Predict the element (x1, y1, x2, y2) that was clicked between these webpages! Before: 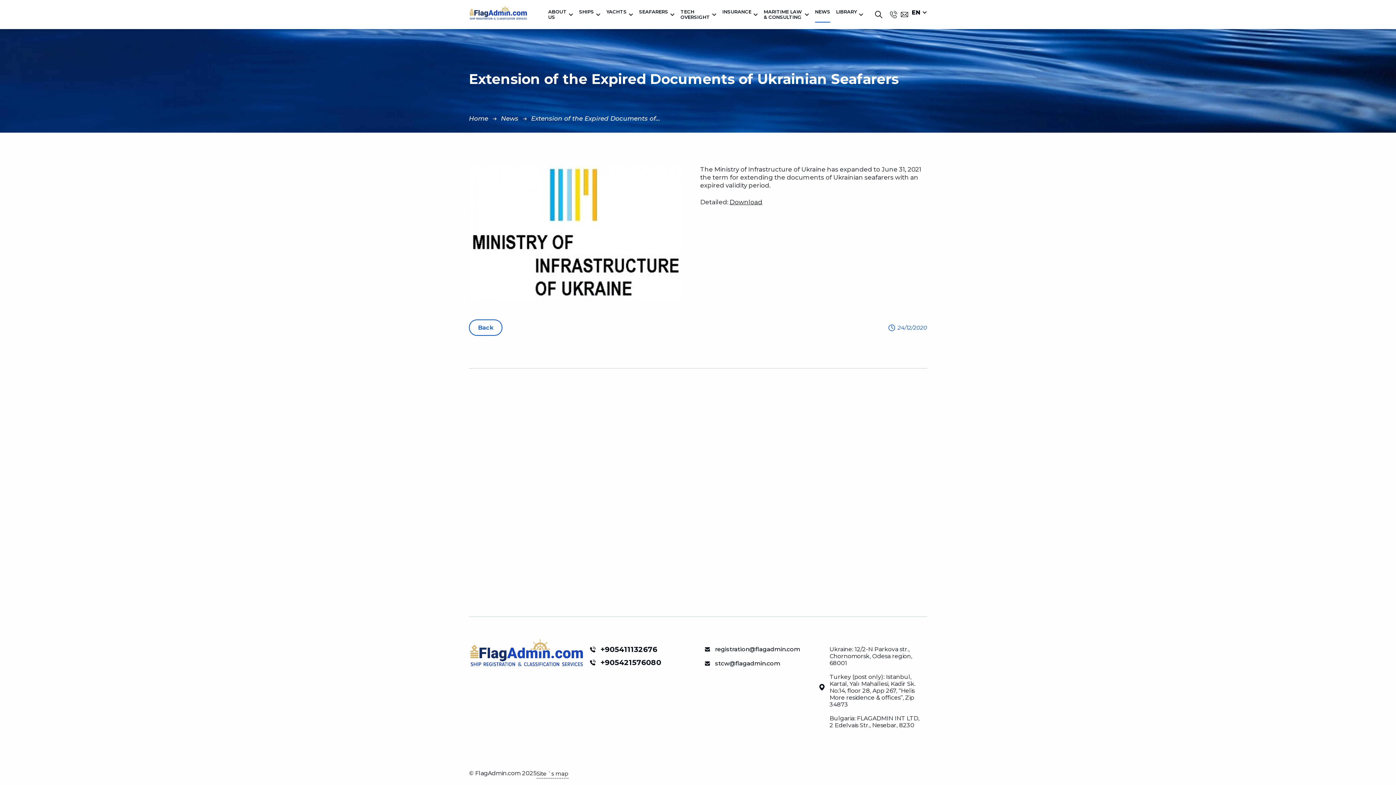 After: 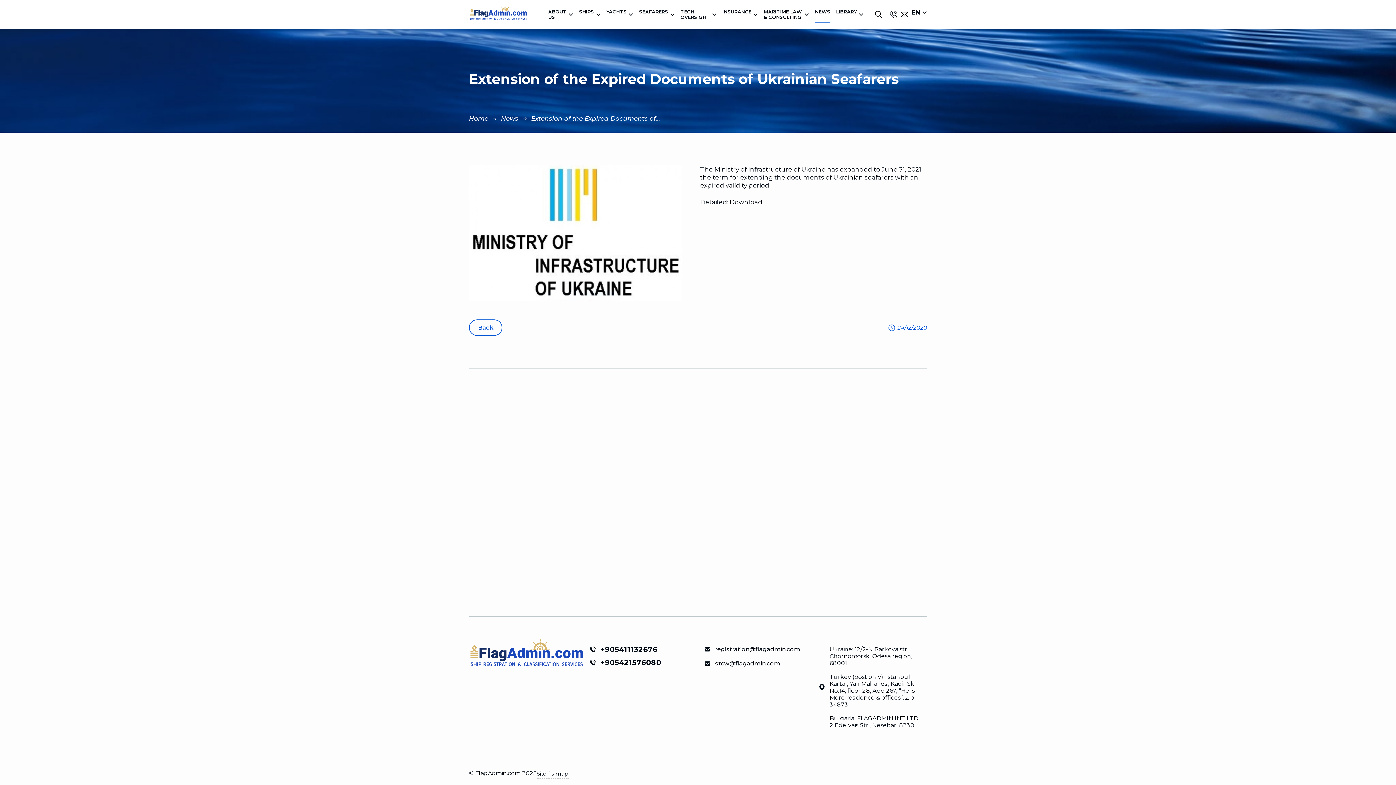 Action: bbox: (729, 198, 762, 205) label: Download